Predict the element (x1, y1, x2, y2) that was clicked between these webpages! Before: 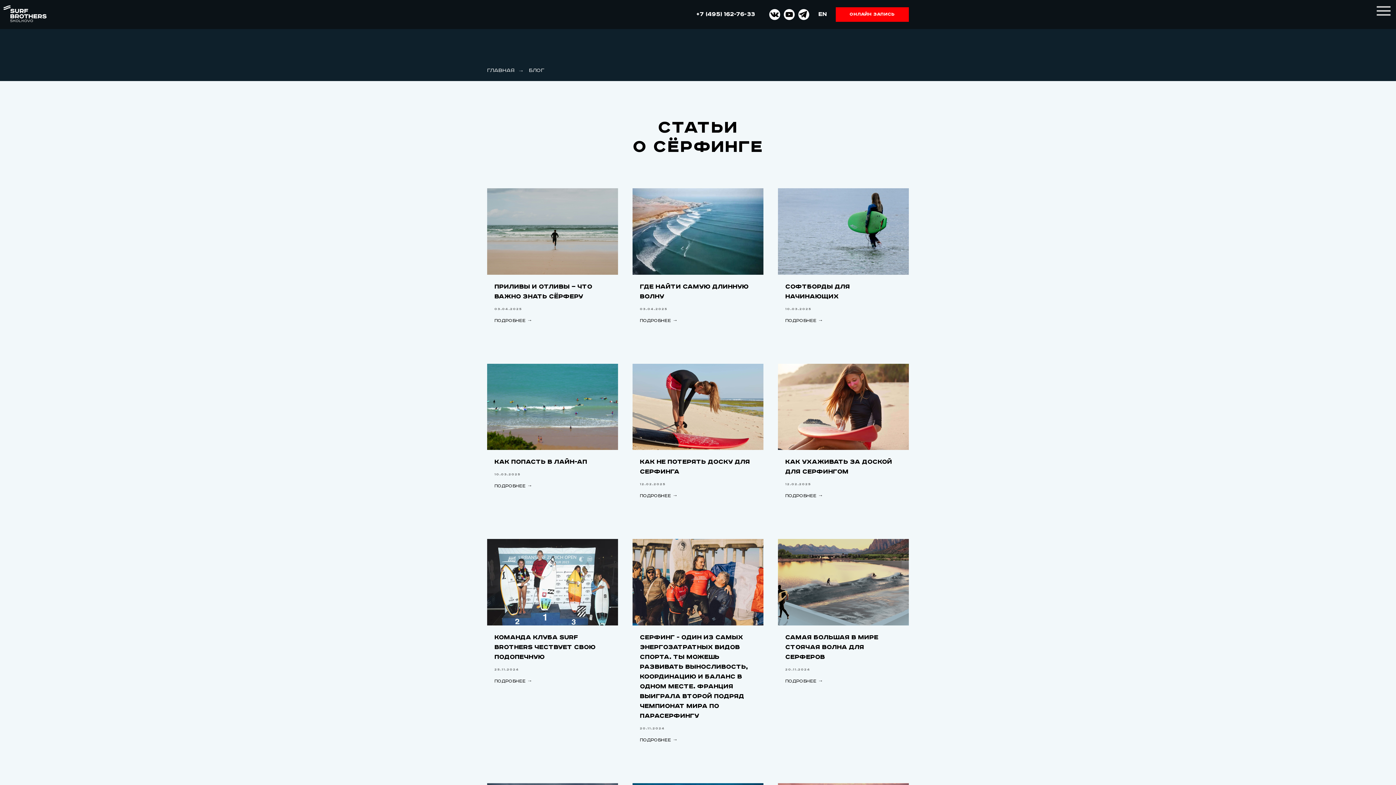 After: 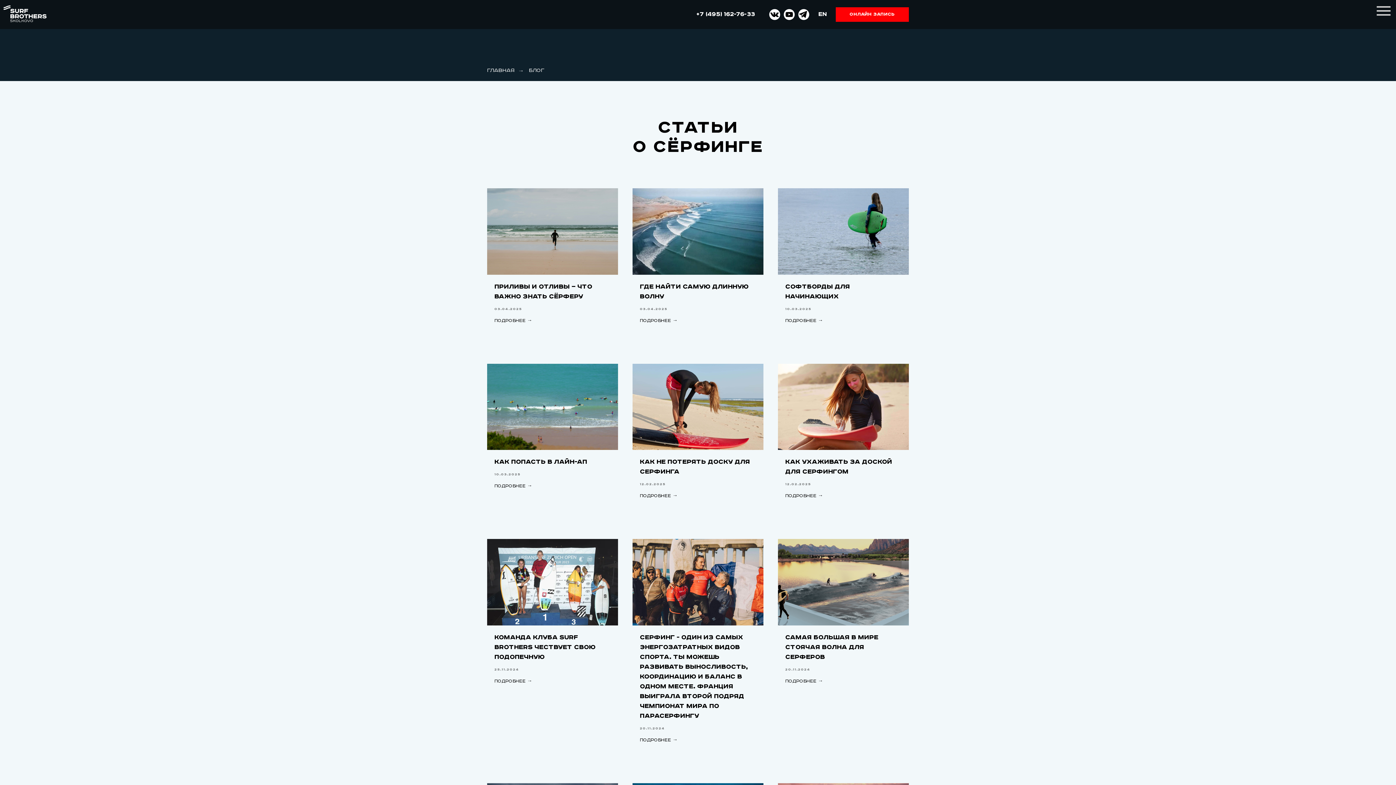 Action: bbox: (770, 12, 778, 17)